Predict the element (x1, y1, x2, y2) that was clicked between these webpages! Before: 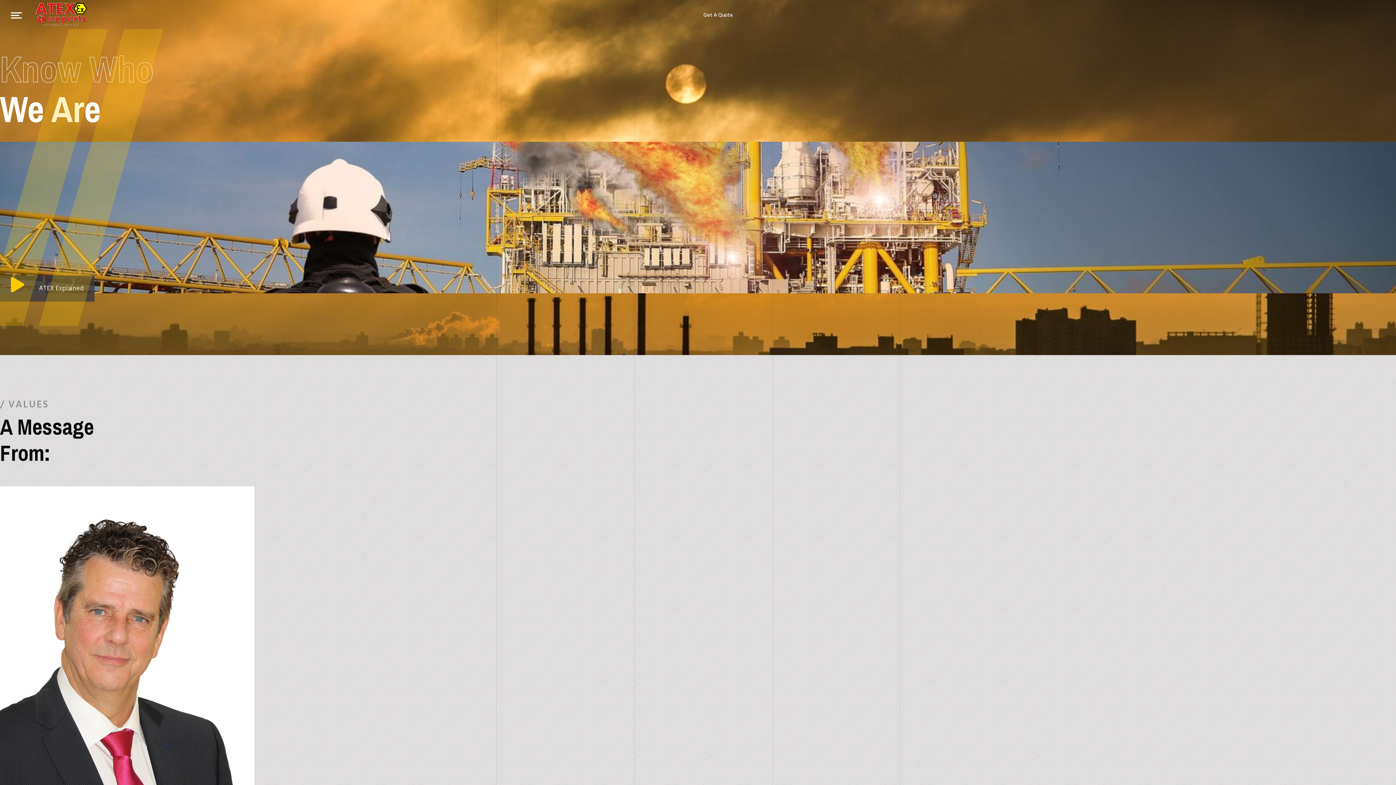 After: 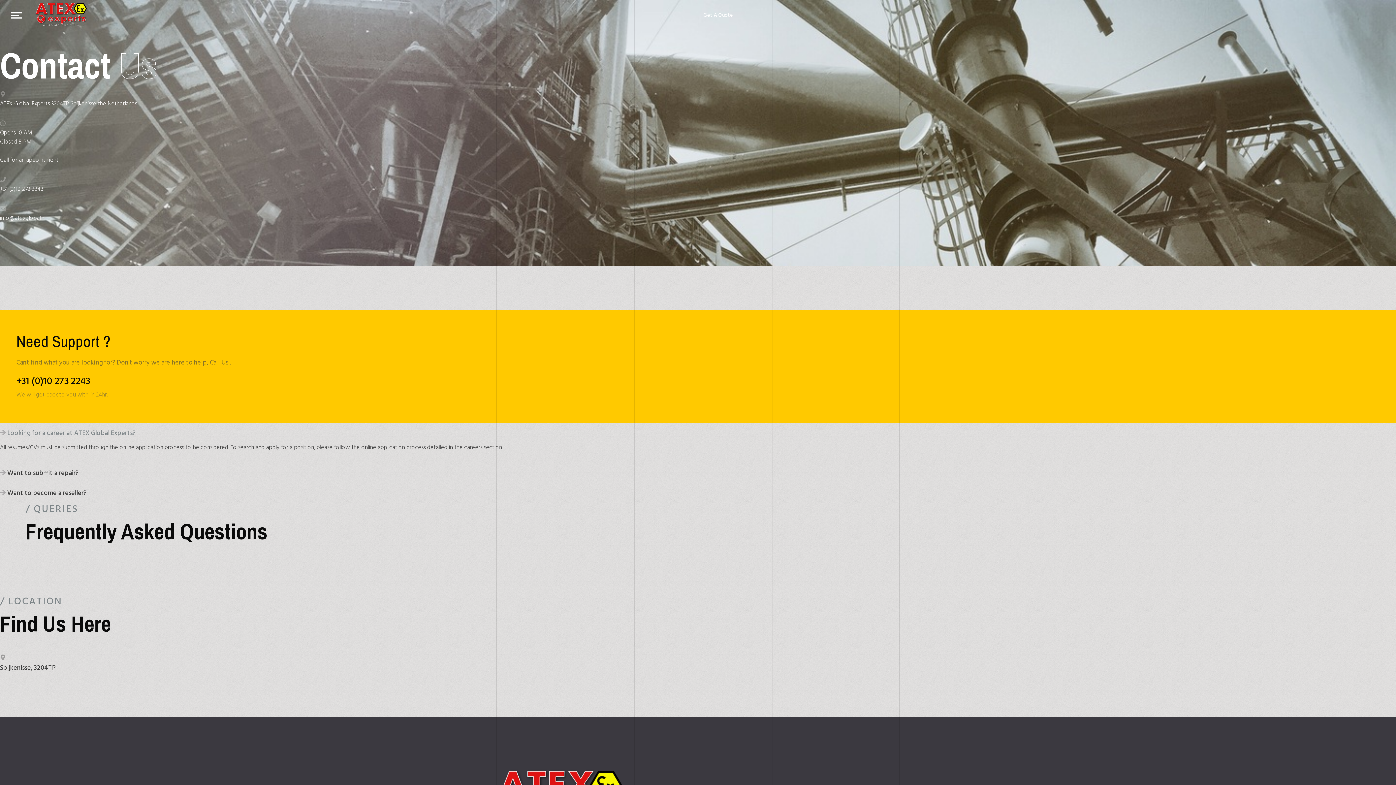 Action: bbox: (703, 10, 733, 19) label: Get A Quote